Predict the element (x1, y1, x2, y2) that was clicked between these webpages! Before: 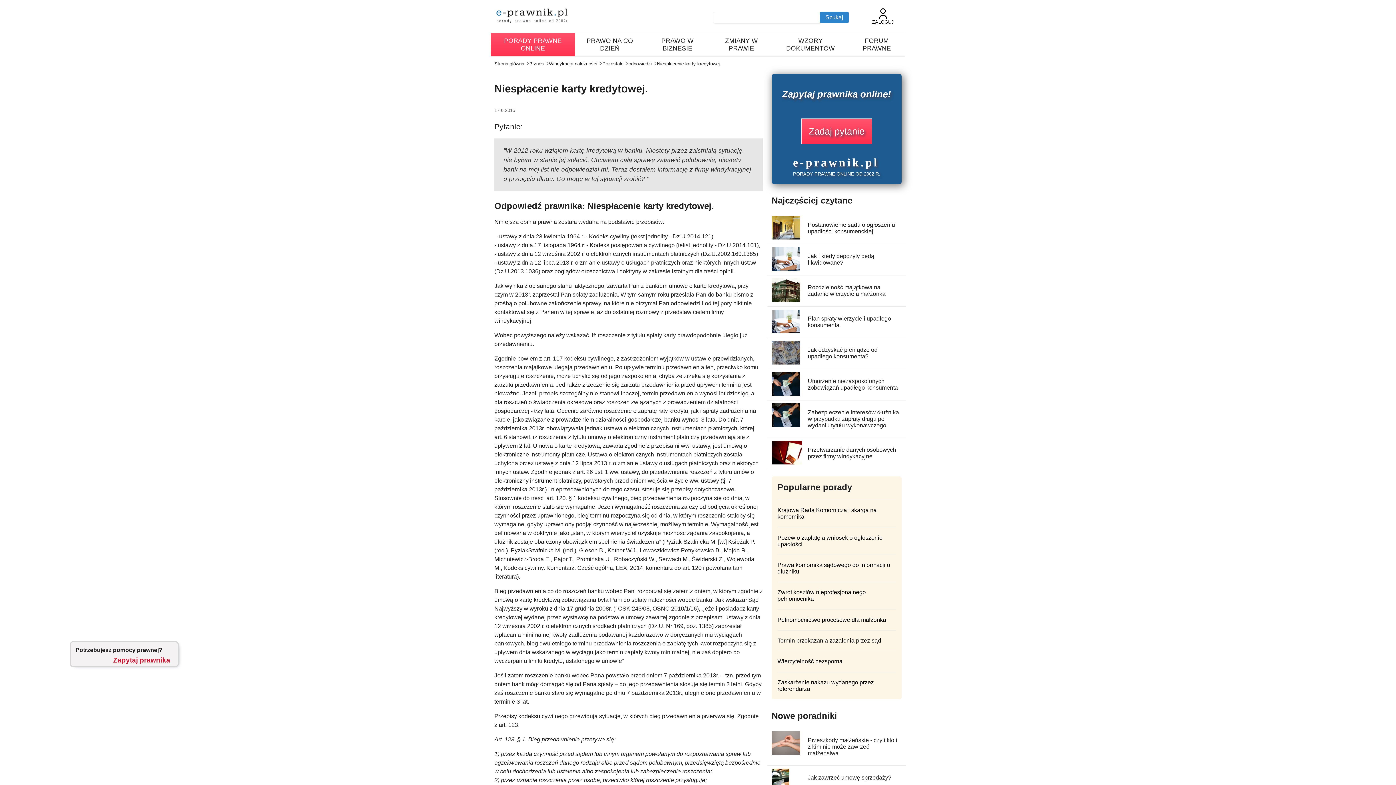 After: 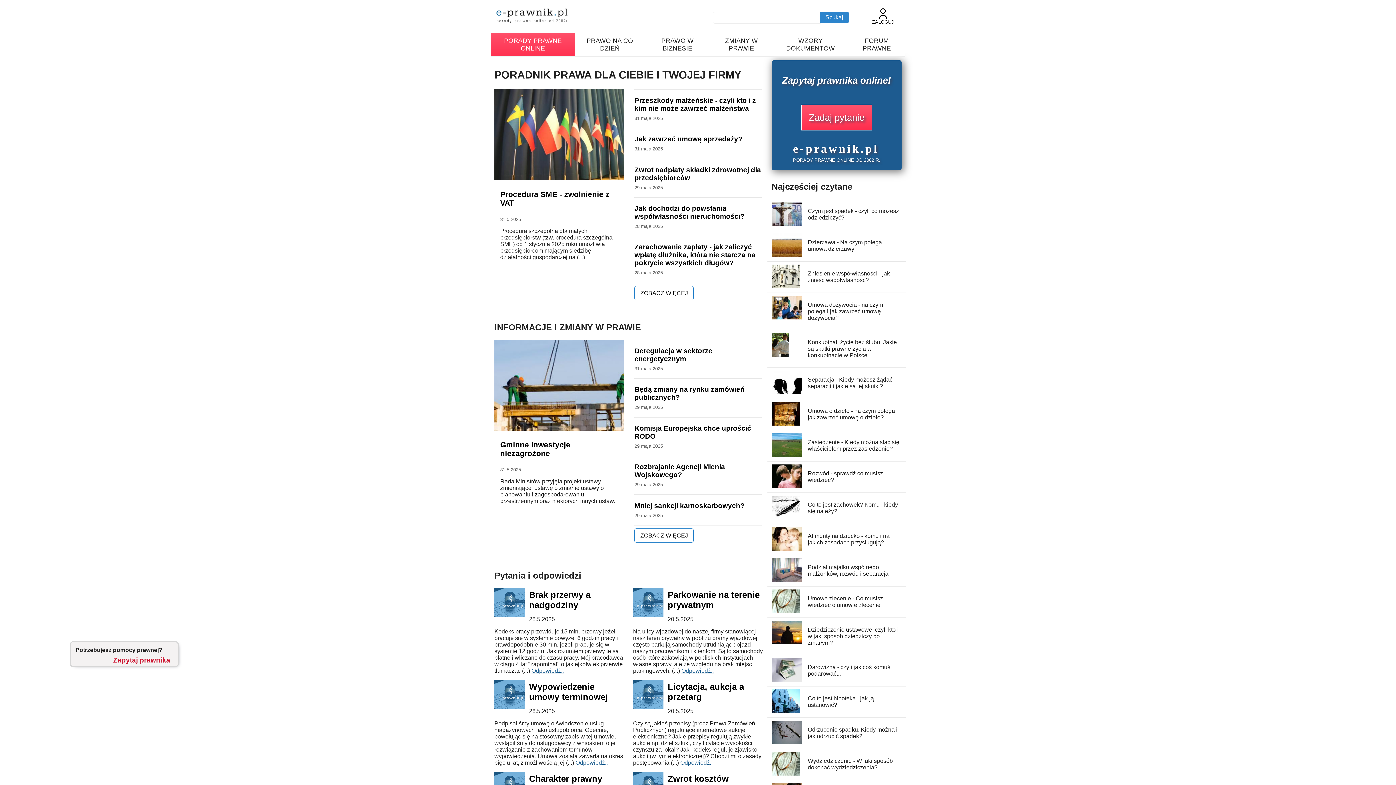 Action: bbox: (494, 61, 524, 66) label: Strona główna